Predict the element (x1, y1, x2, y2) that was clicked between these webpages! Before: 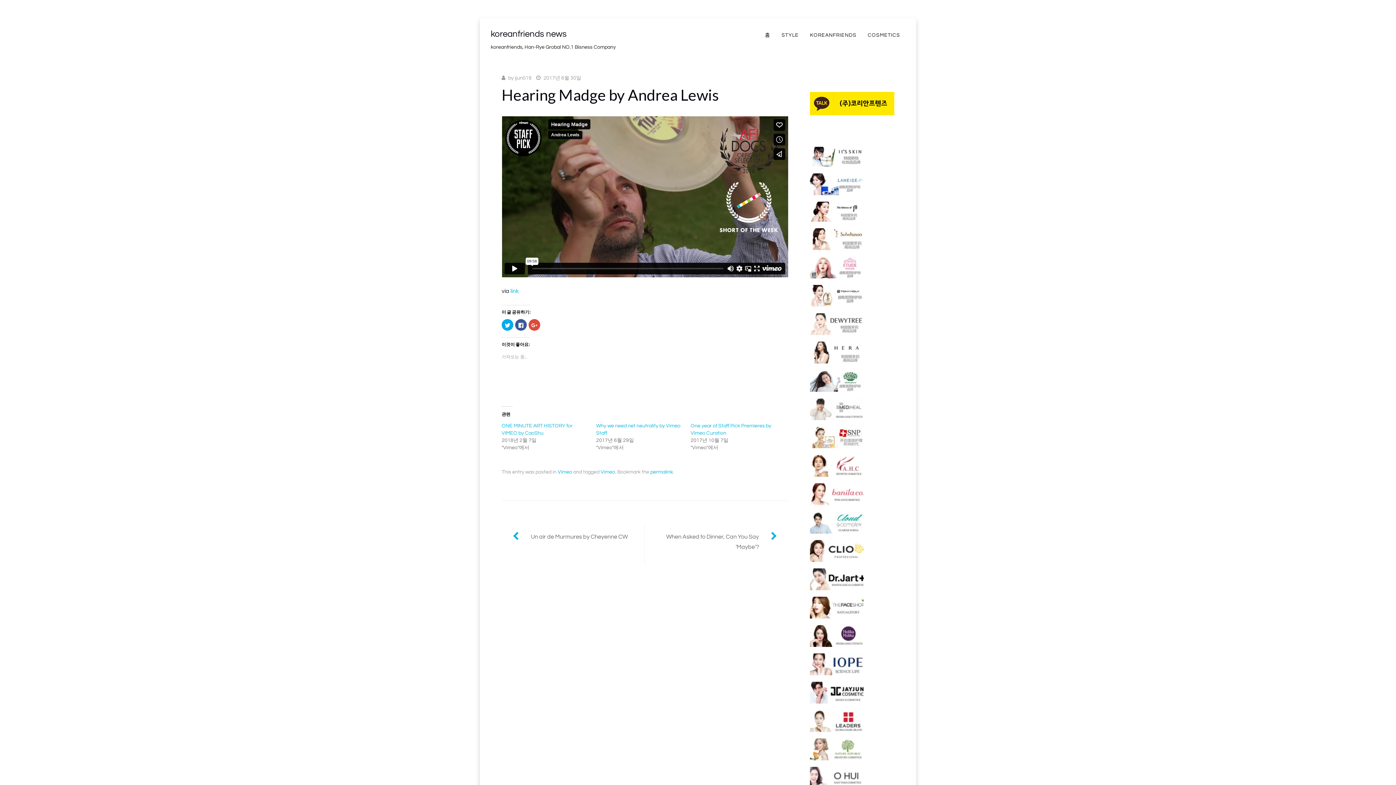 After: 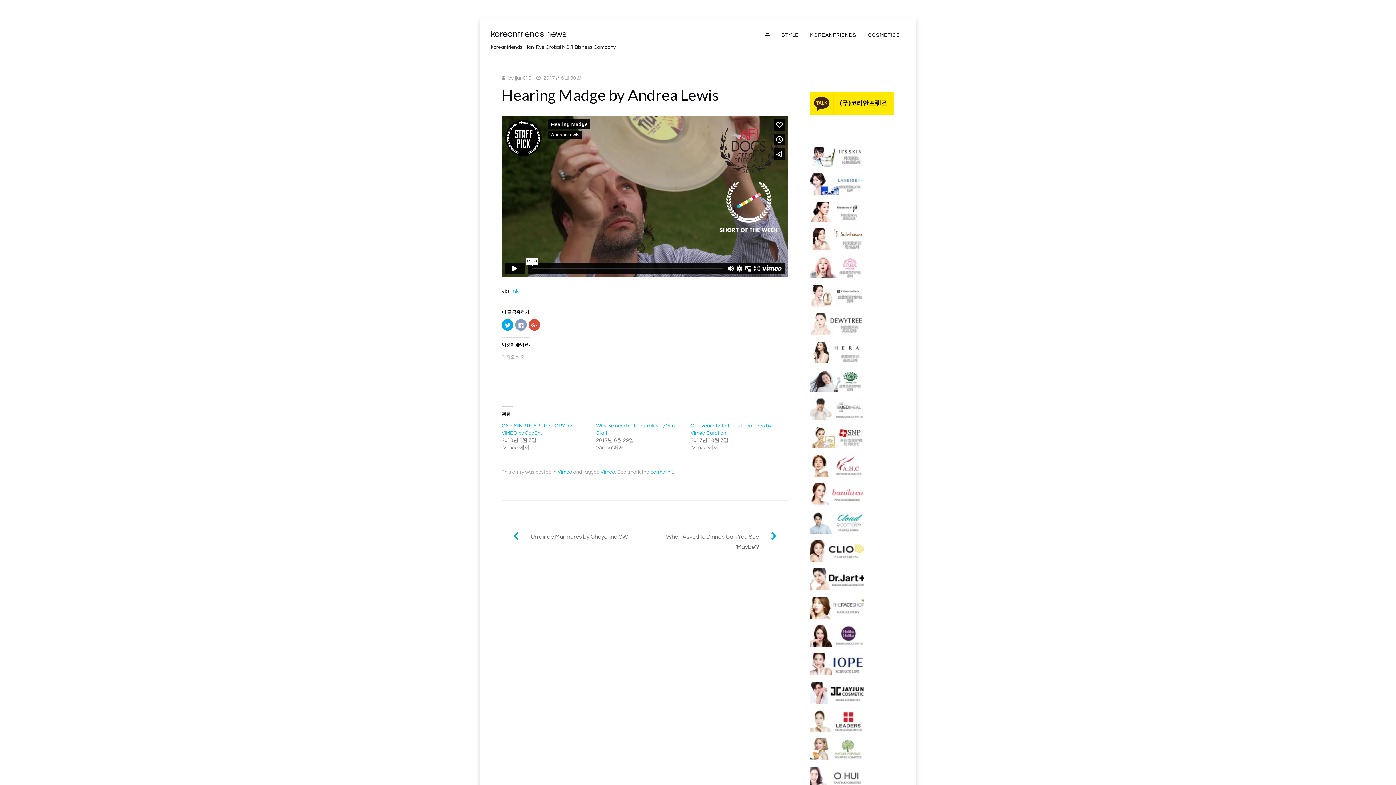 Action: bbox: (515, 319, 526, 330) label: 페이스북에 공유하려면 클릭하세요. (새 창에서 열림)